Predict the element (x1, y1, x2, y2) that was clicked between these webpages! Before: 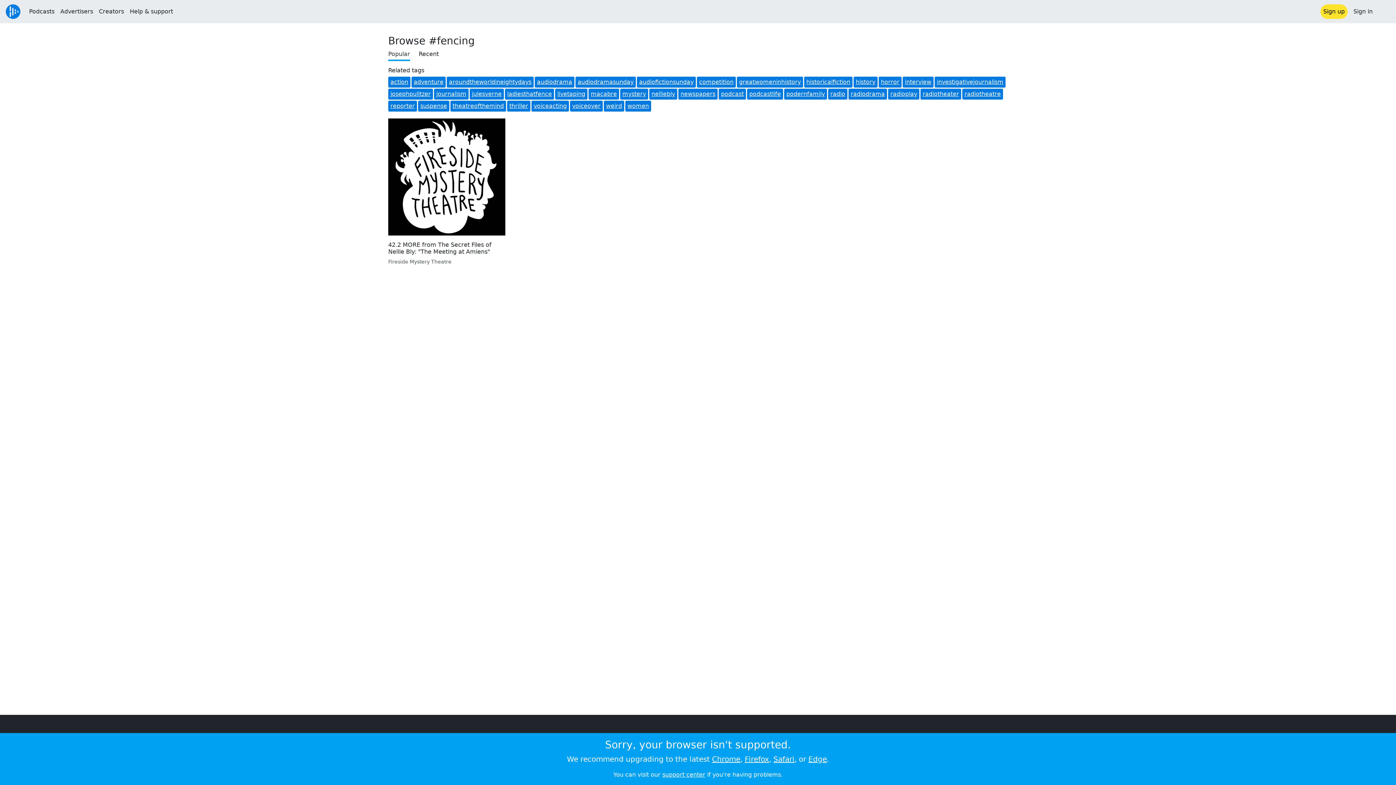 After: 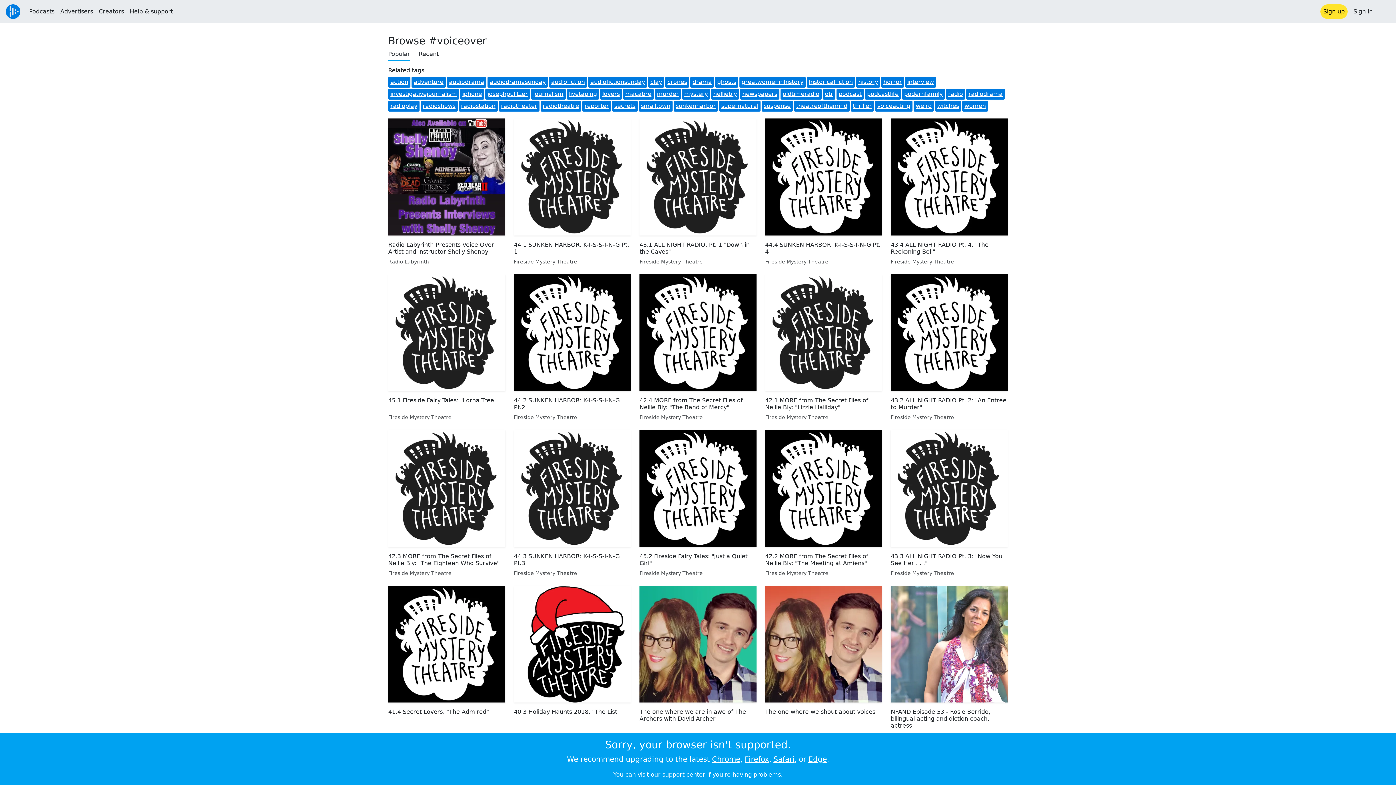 Action: label: voiceover bbox: (572, 102, 600, 109)